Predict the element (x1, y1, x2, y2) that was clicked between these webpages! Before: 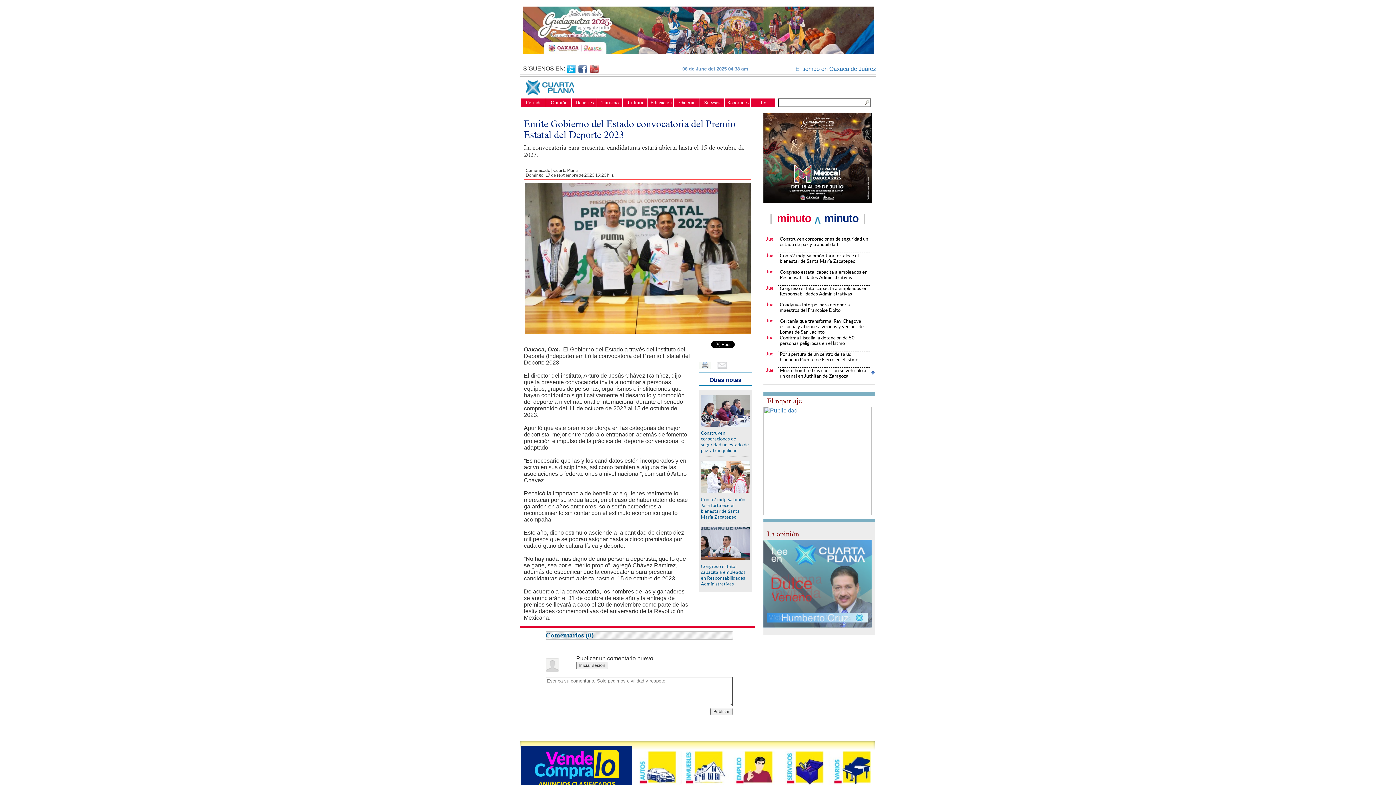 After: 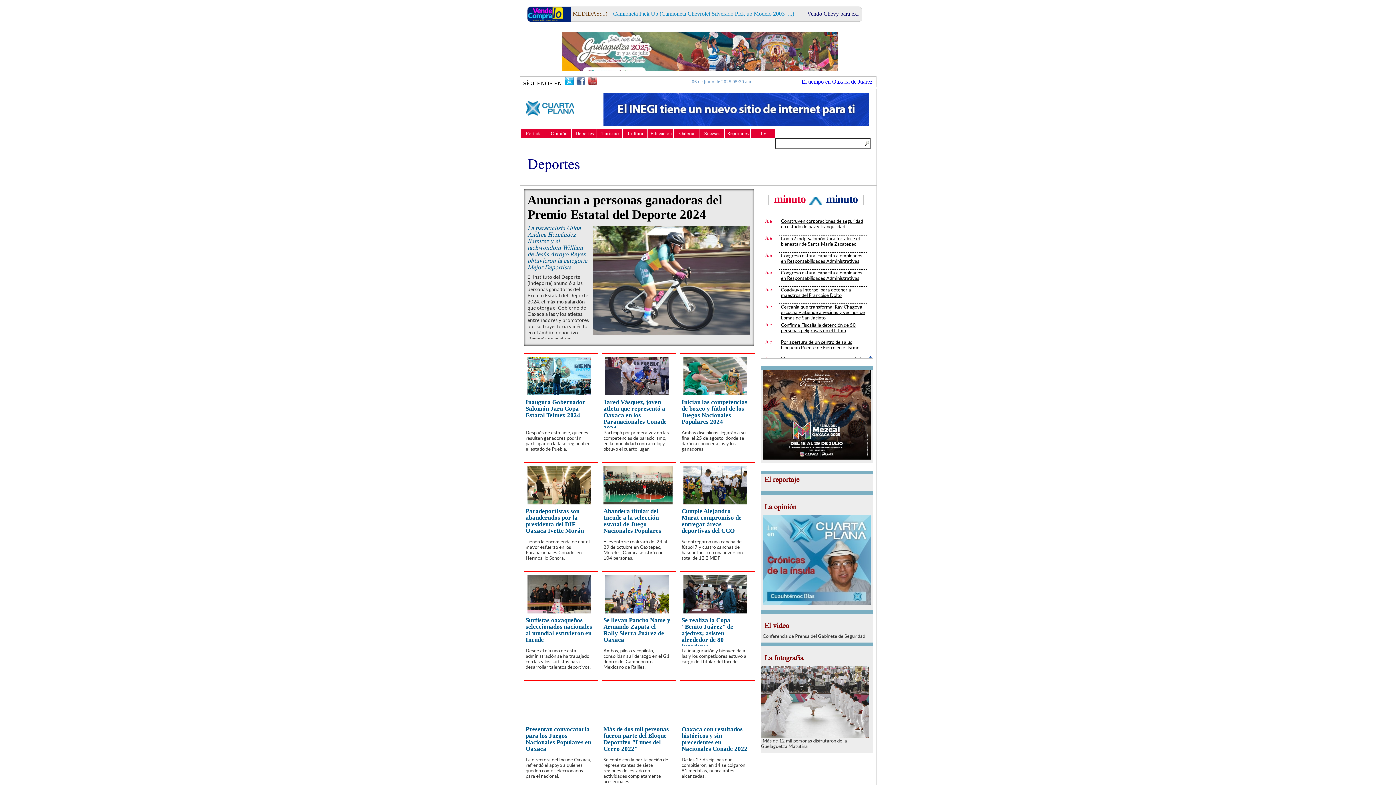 Action: label: Deportes bbox: (571, 98, 596, 107)